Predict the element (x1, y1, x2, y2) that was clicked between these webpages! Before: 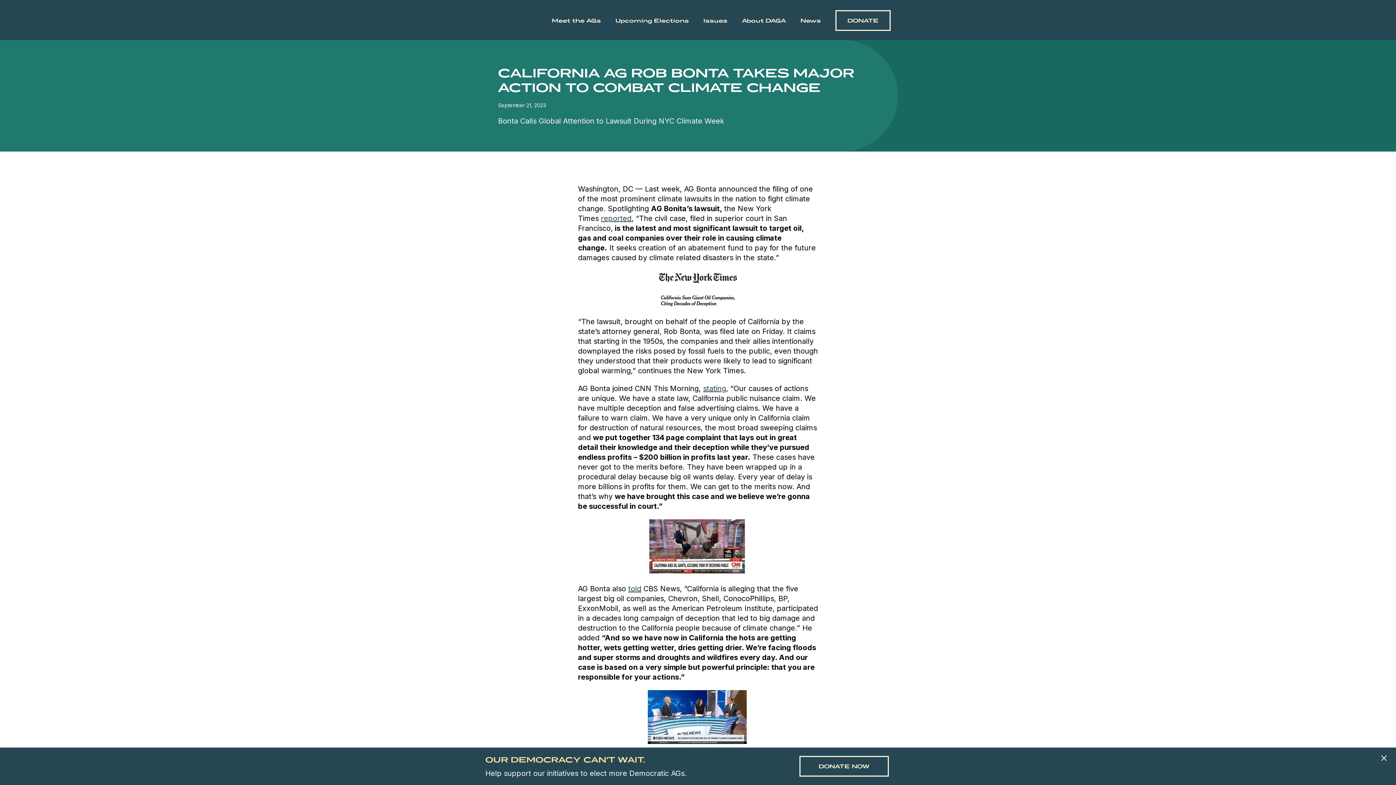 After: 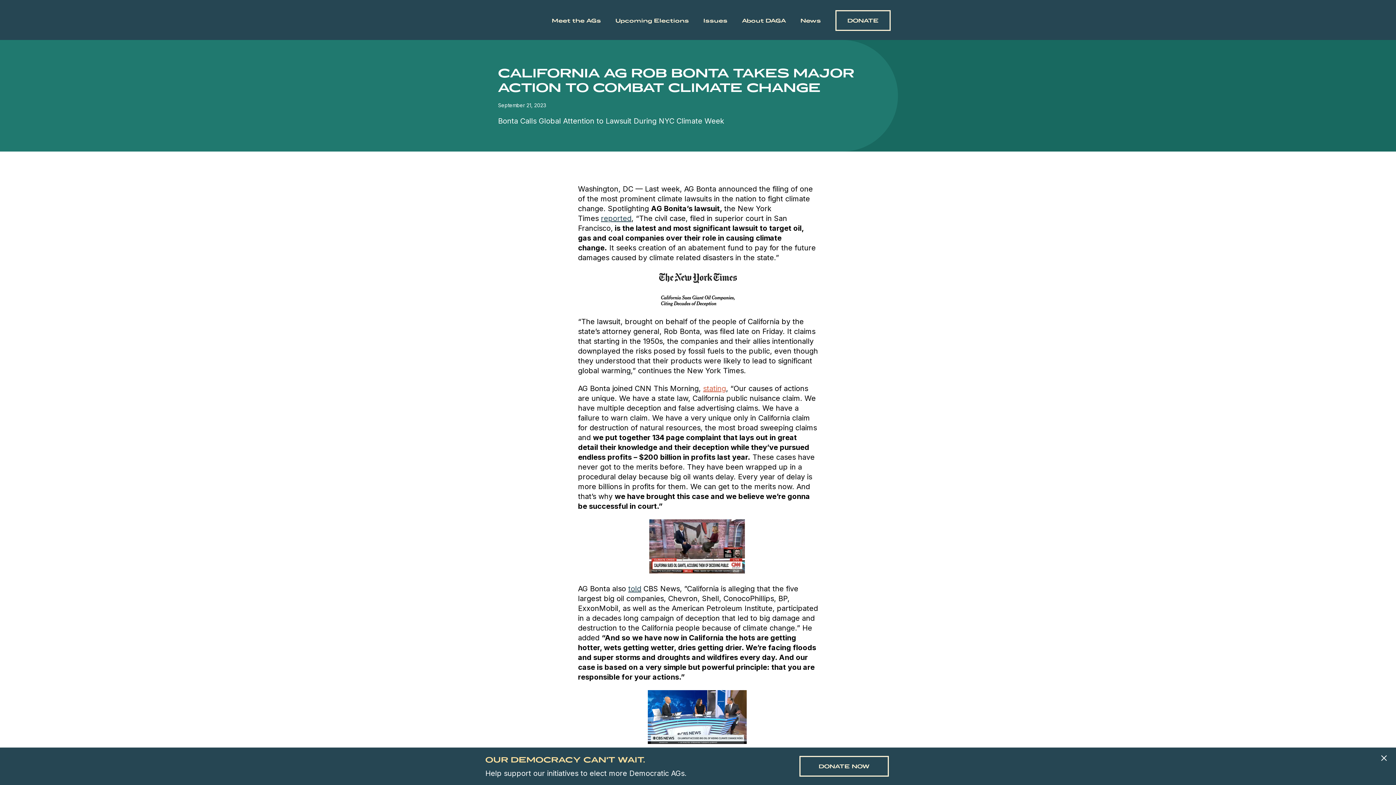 Action: bbox: (703, 384, 726, 393) label: stating